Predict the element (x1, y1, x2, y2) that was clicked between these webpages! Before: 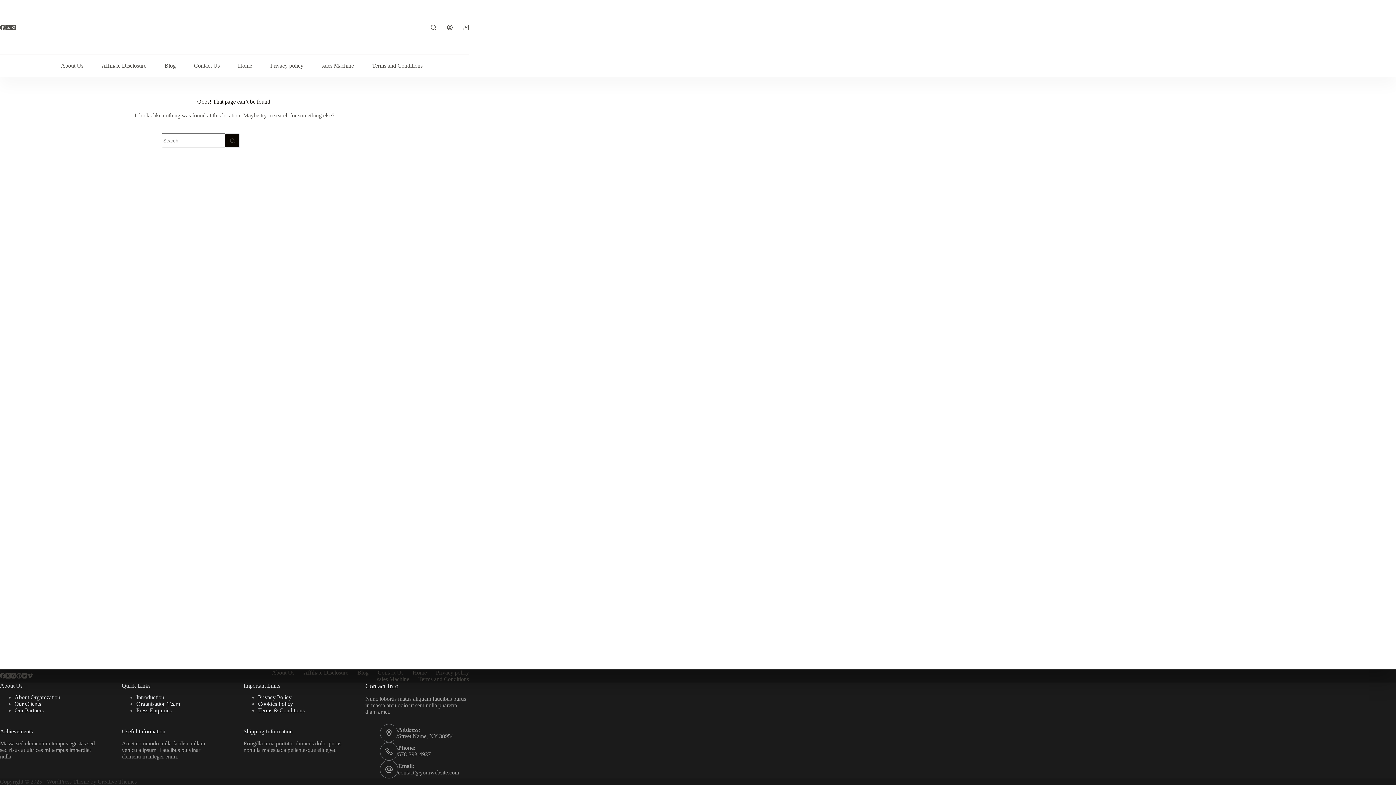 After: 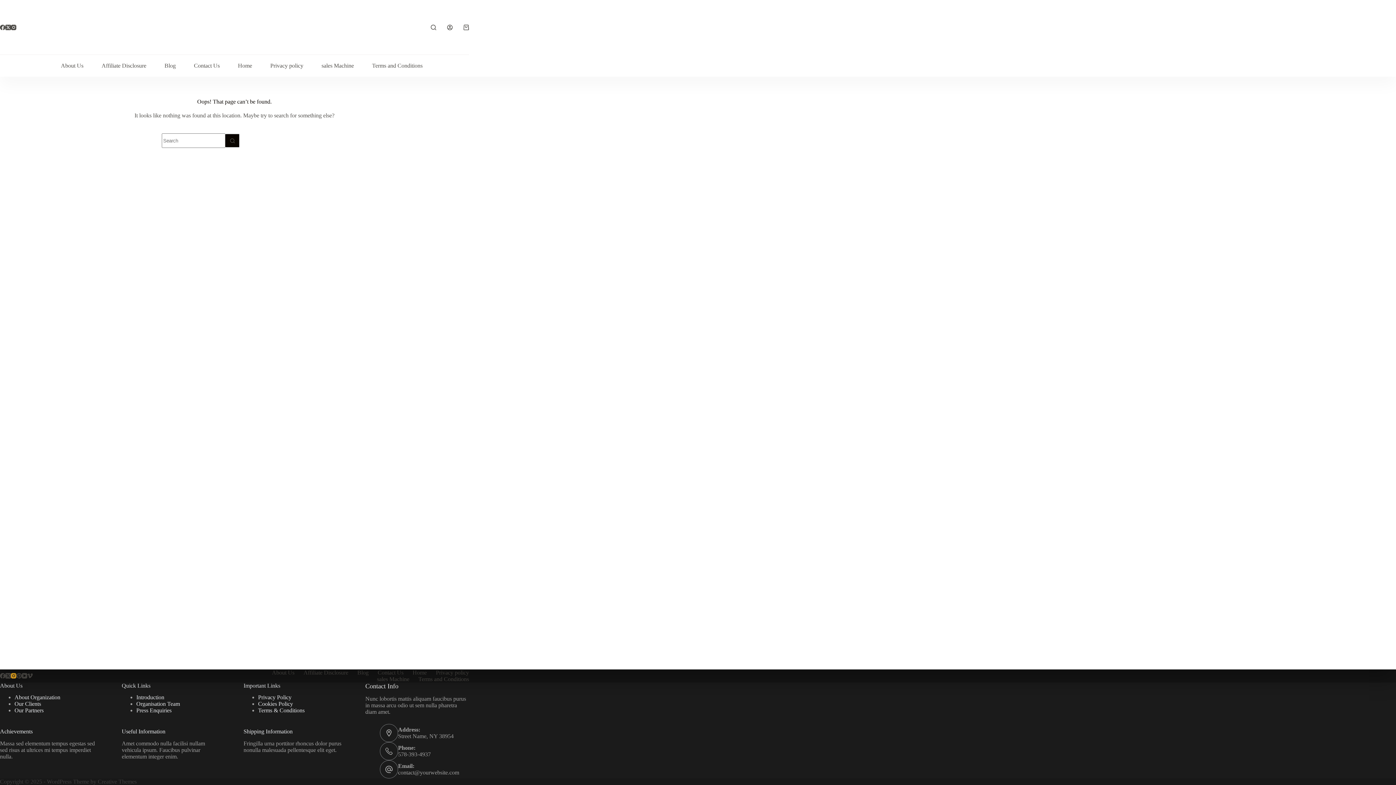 Action: label: Instagram bbox: (10, 673, 16, 678)